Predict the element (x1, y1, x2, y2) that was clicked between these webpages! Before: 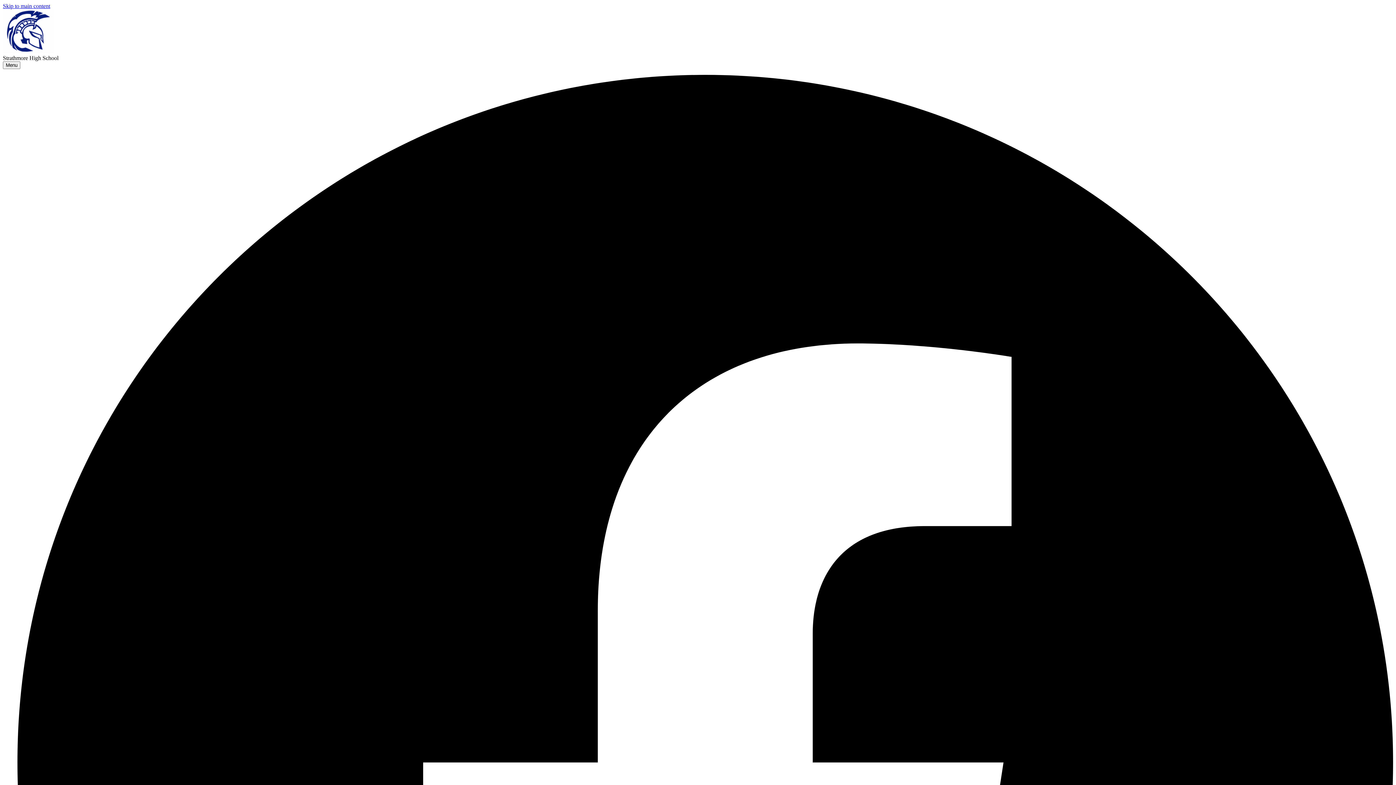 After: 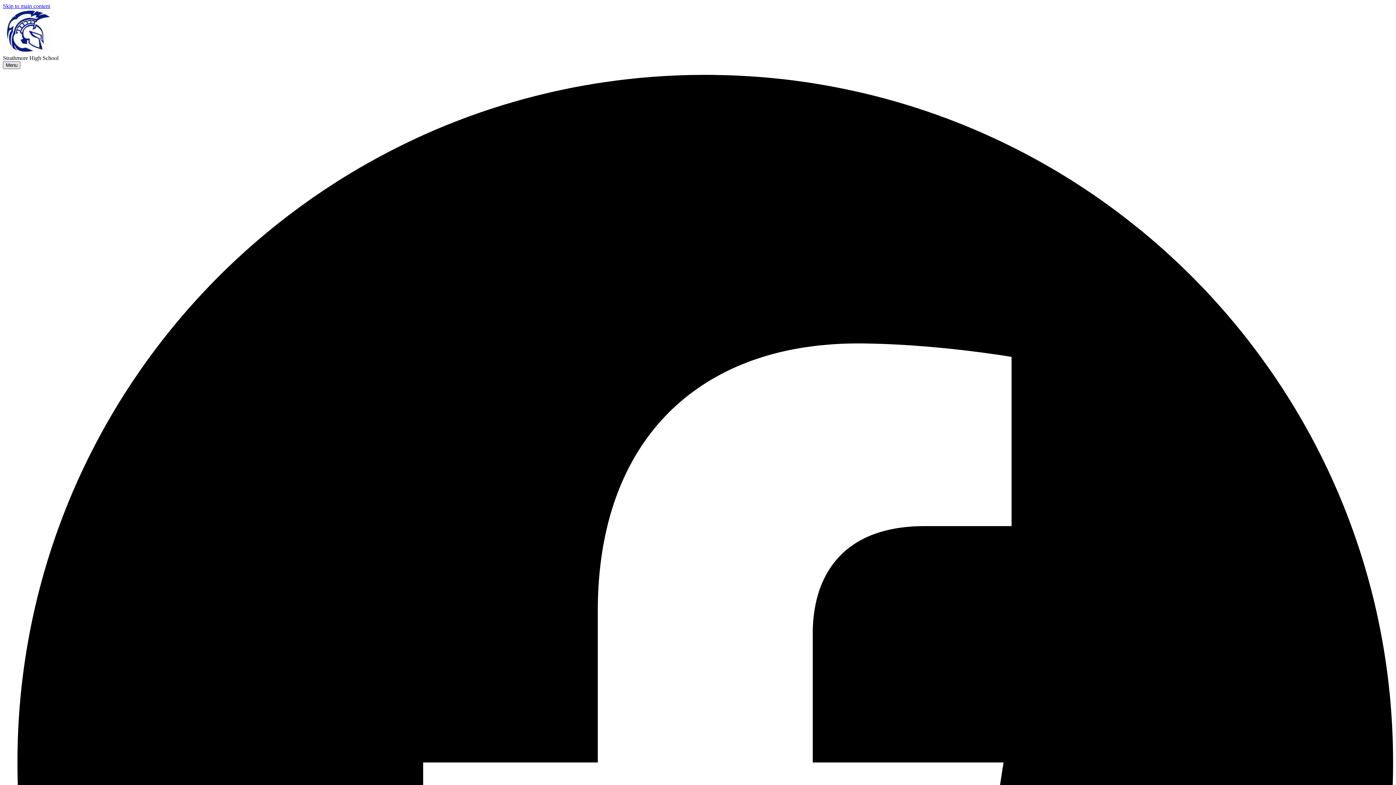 Action: label: Menu bbox: (2, 61, 20, 69)